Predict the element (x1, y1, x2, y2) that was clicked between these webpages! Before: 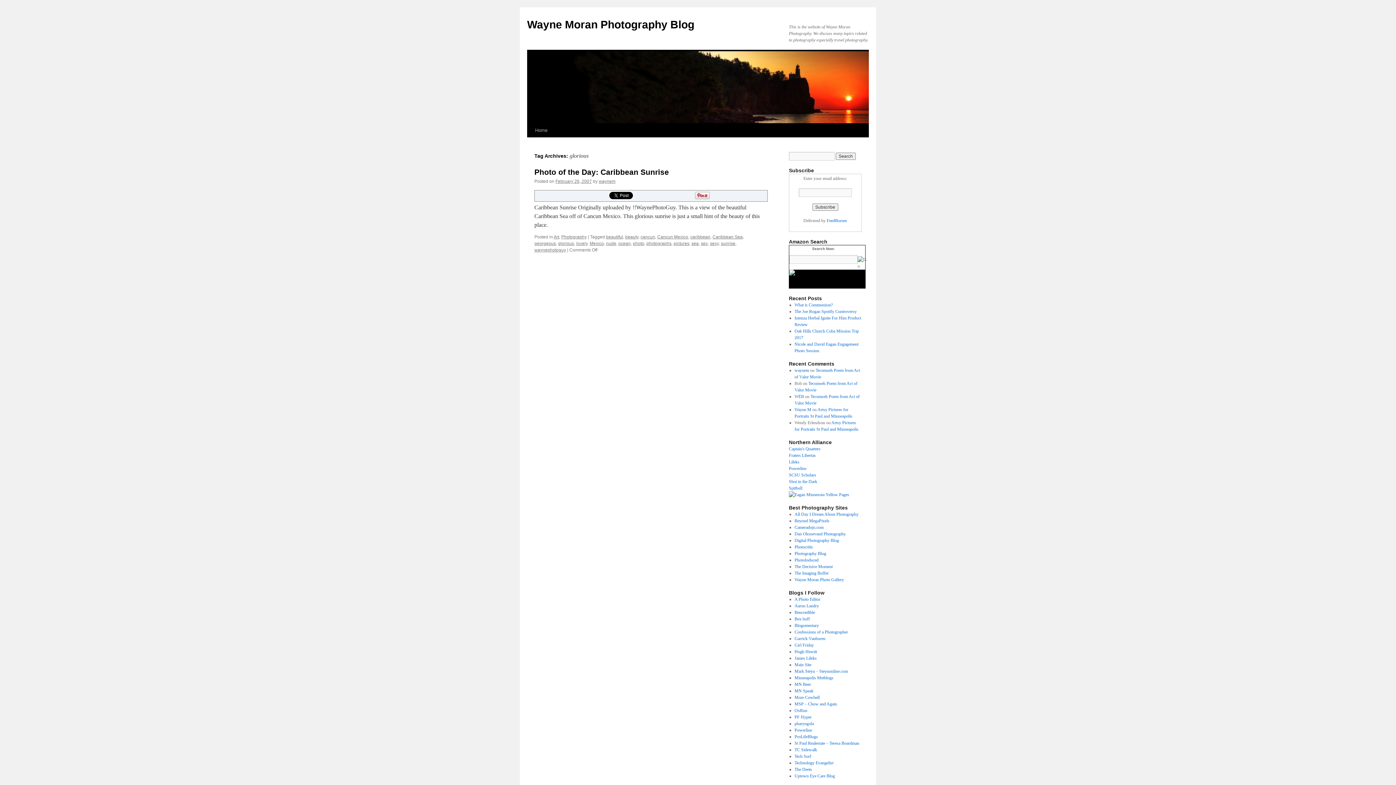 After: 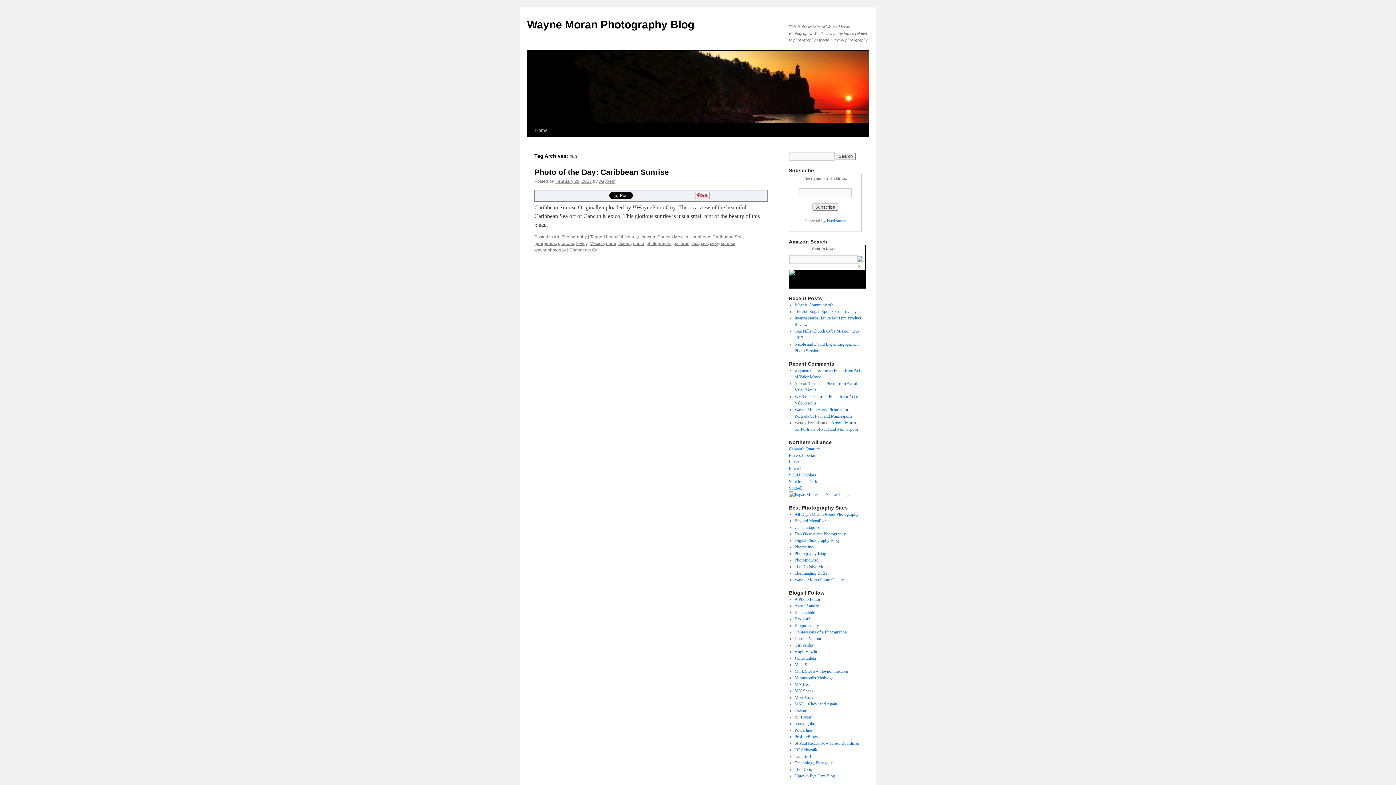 Action: label: sea bbox: (691, 241, 698, 246)